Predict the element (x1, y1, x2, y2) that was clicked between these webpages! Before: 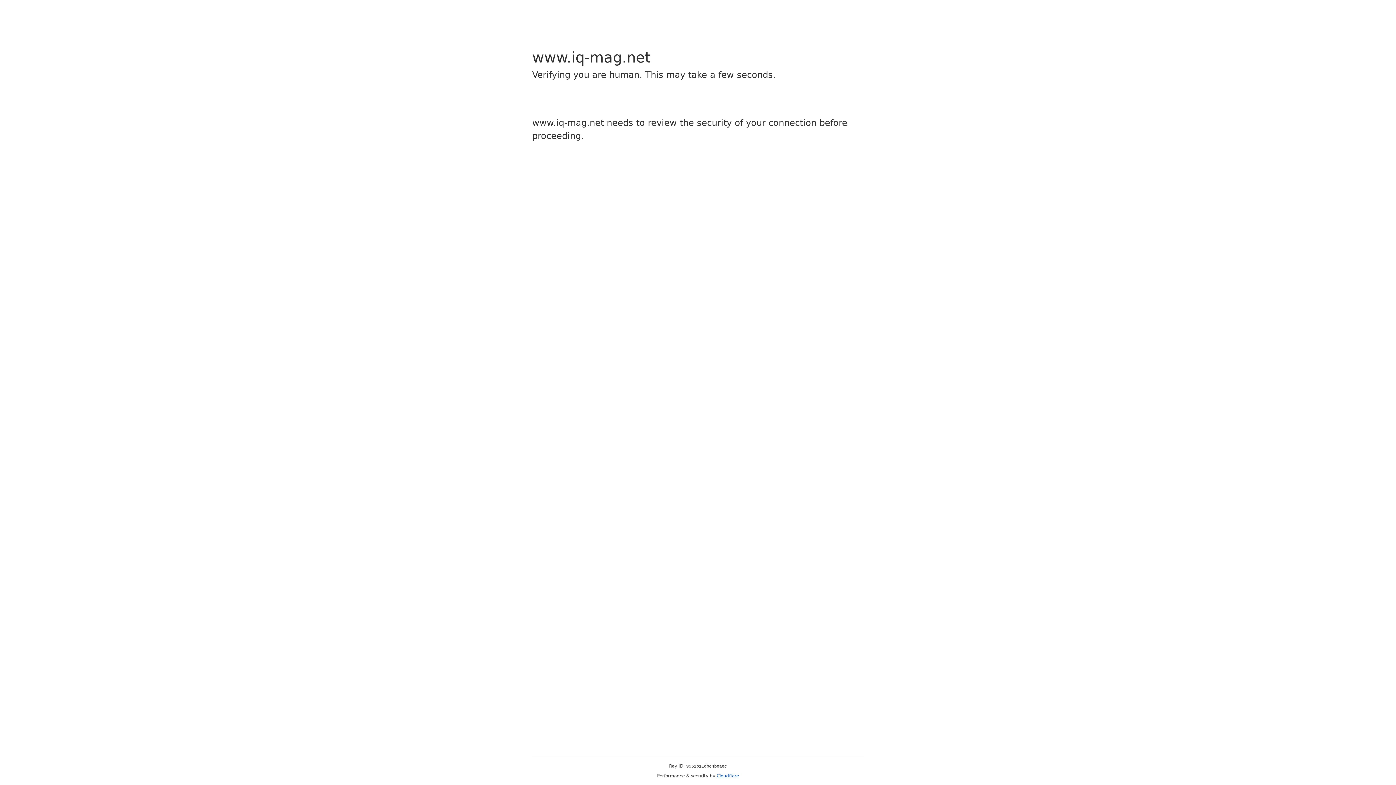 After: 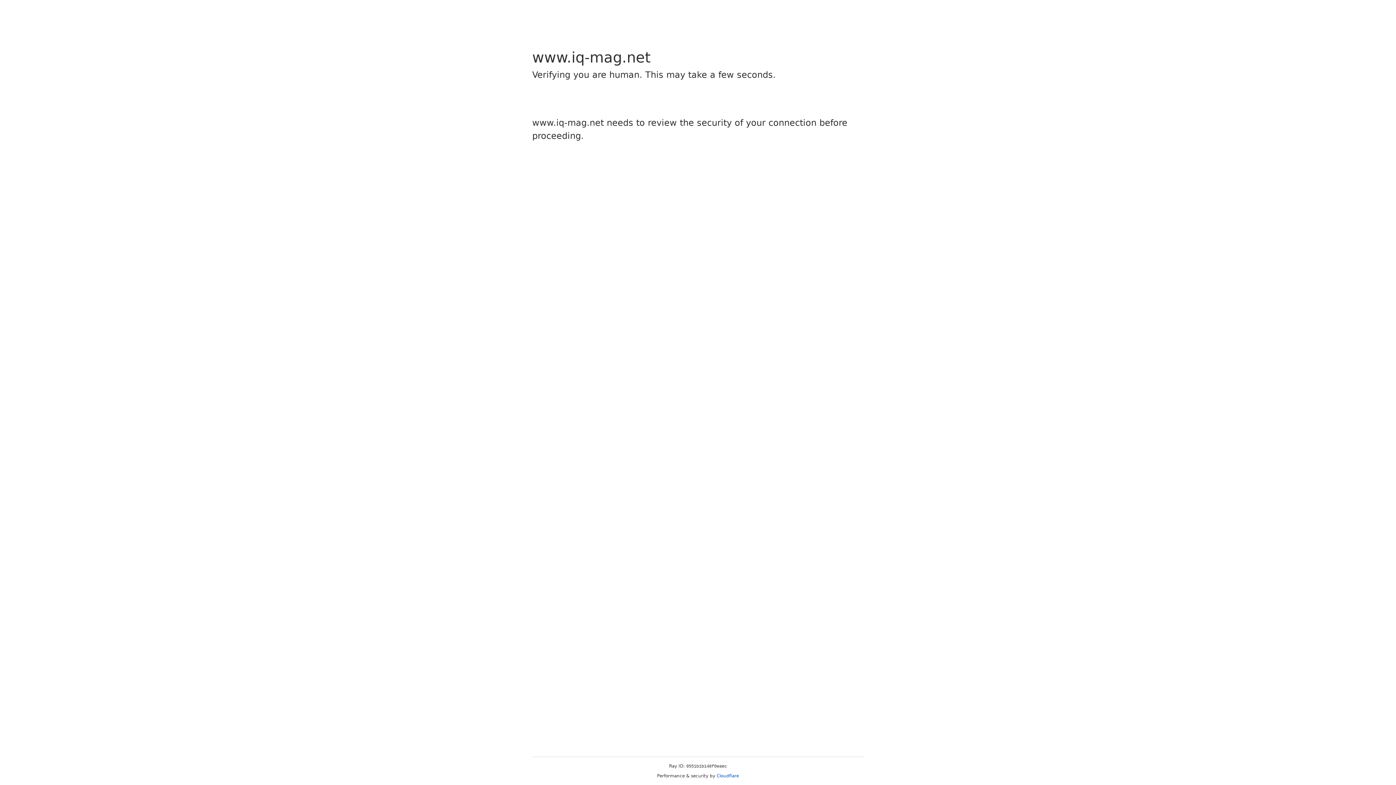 Action: label: Cloudflare bbox: (716, 773, 739, 778)